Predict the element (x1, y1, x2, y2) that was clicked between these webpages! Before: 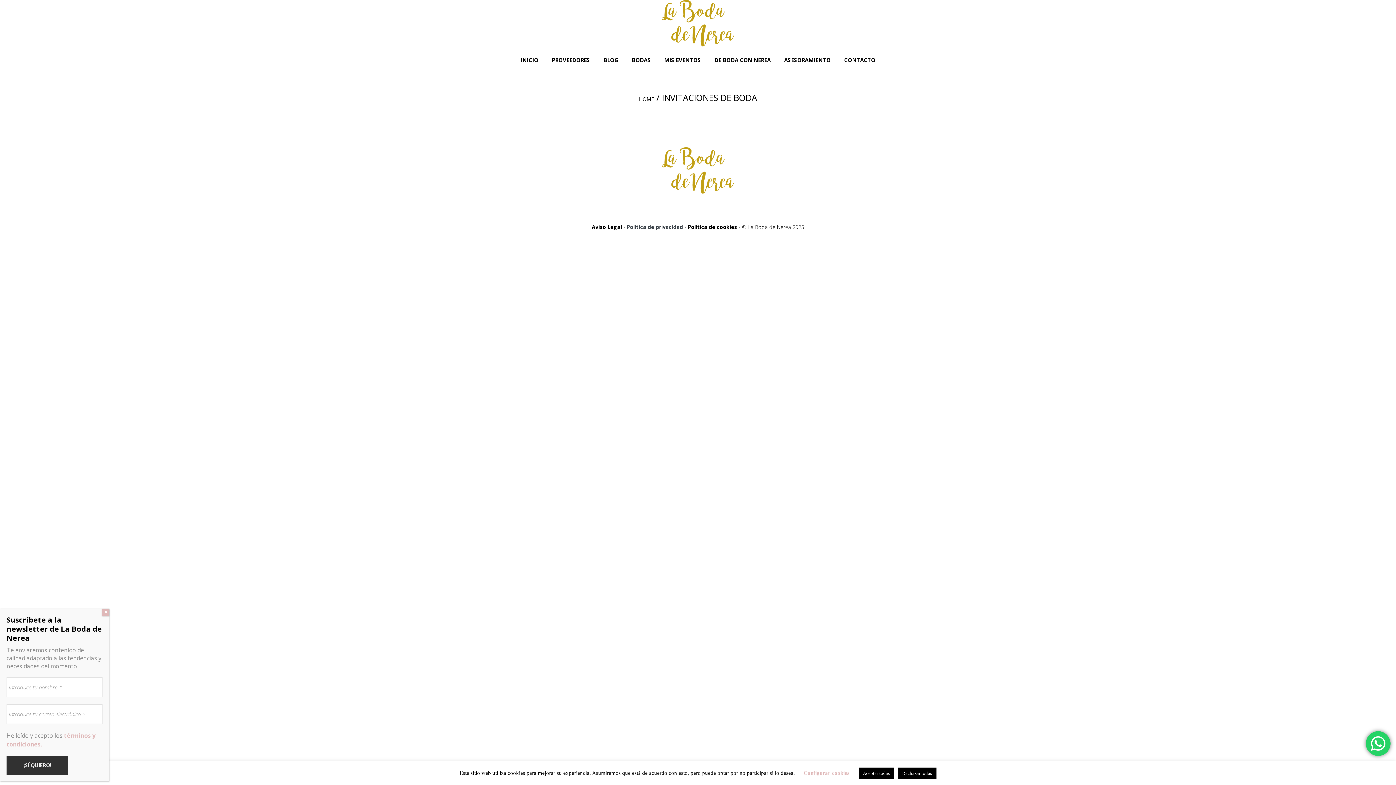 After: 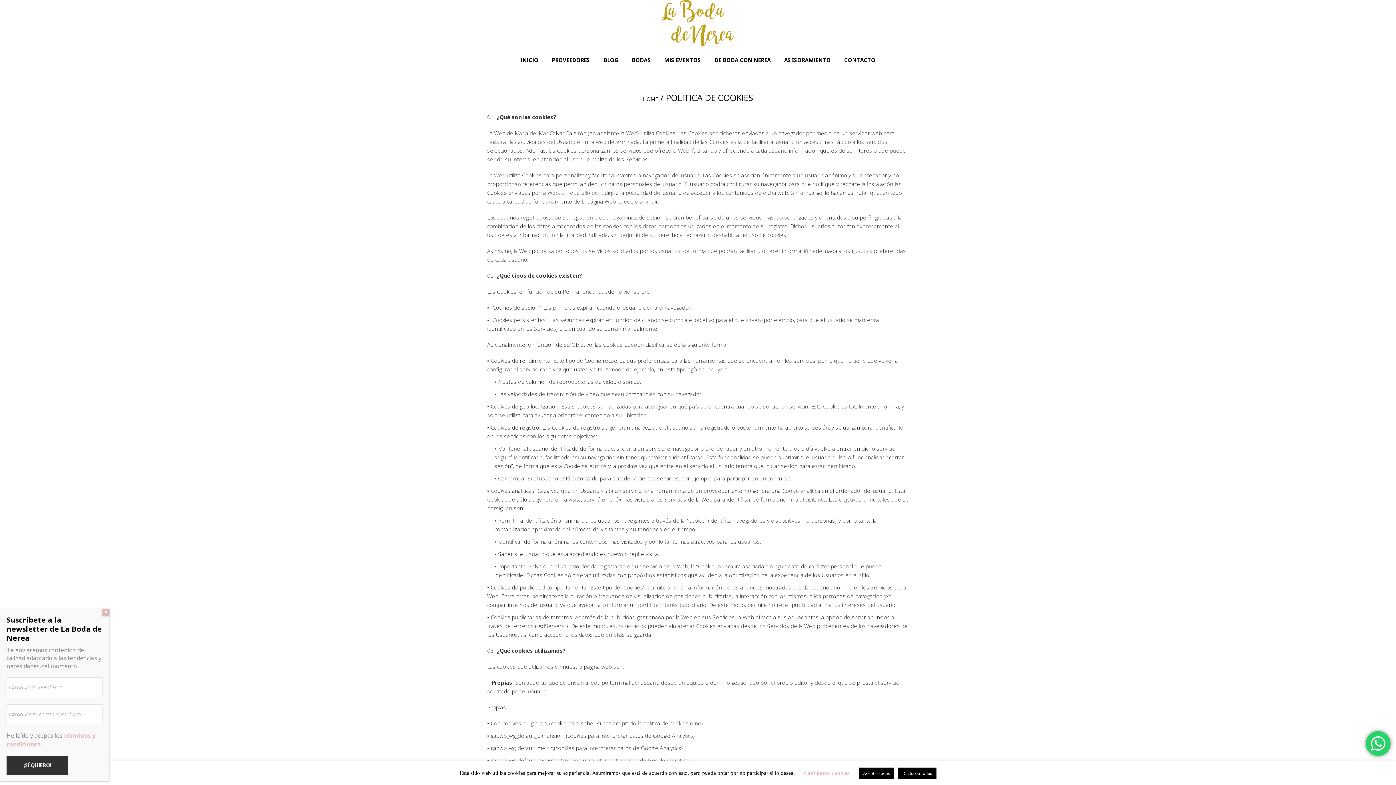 Action: bbox: (688, 223, 737, 230) label: Política de cookies